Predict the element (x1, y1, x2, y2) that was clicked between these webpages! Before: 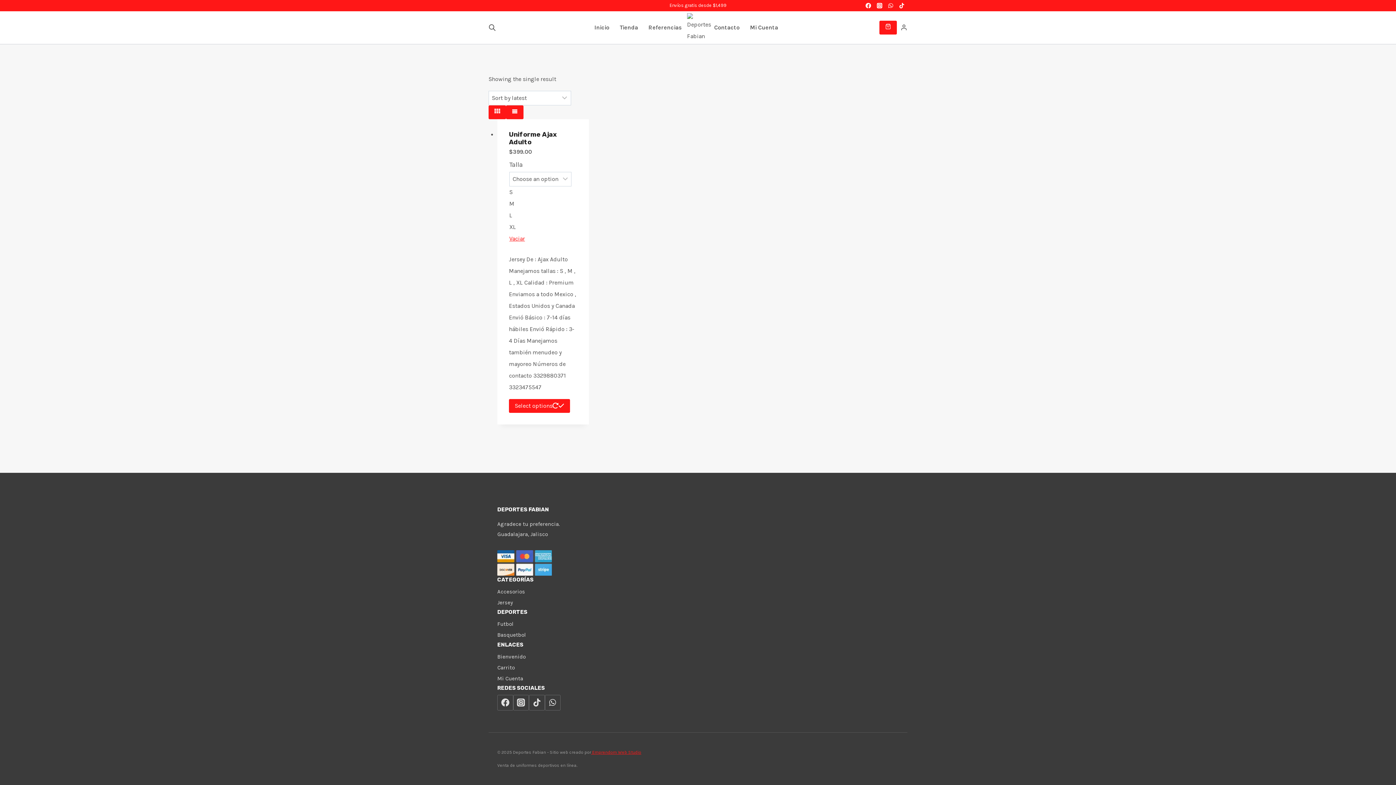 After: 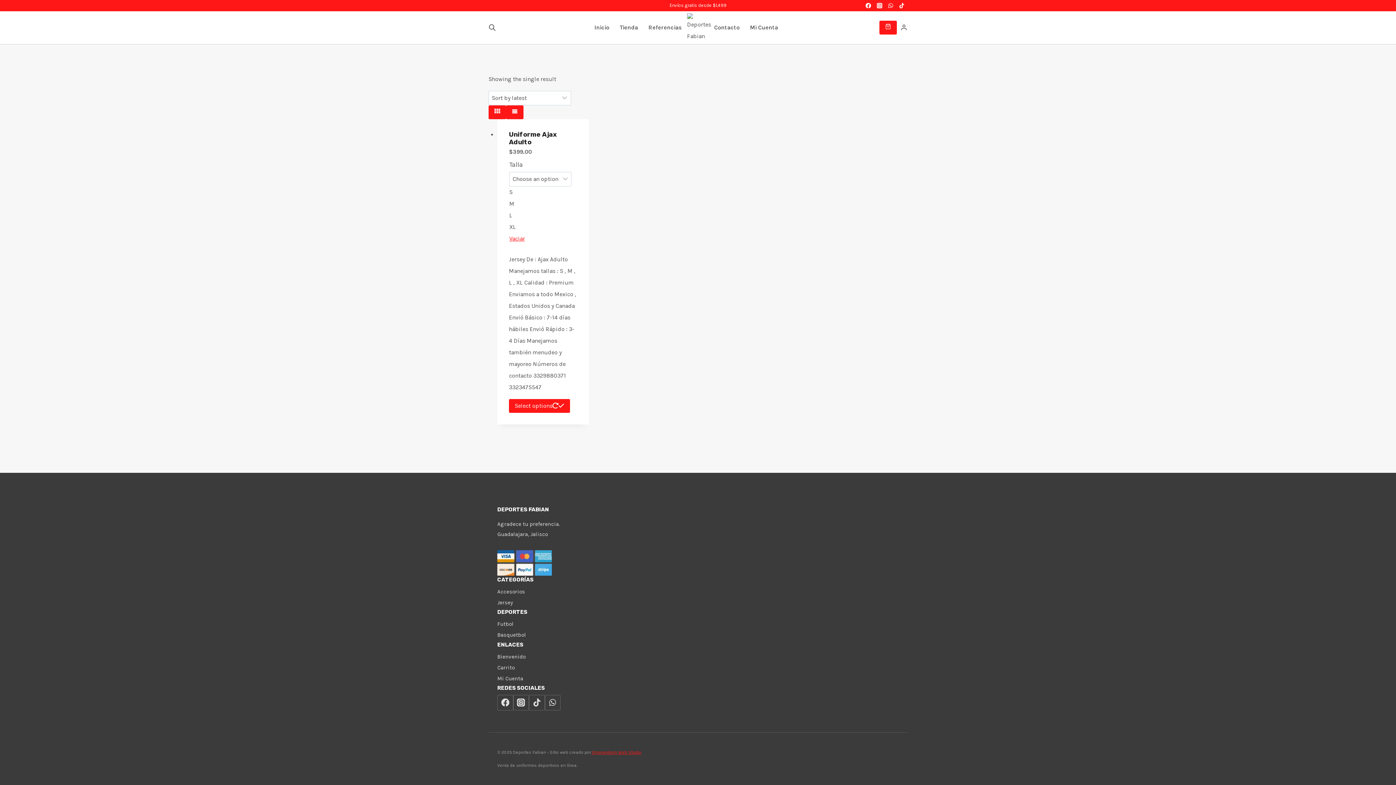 Action: label: Vaciar bbox: (509, 235, 525, 242)